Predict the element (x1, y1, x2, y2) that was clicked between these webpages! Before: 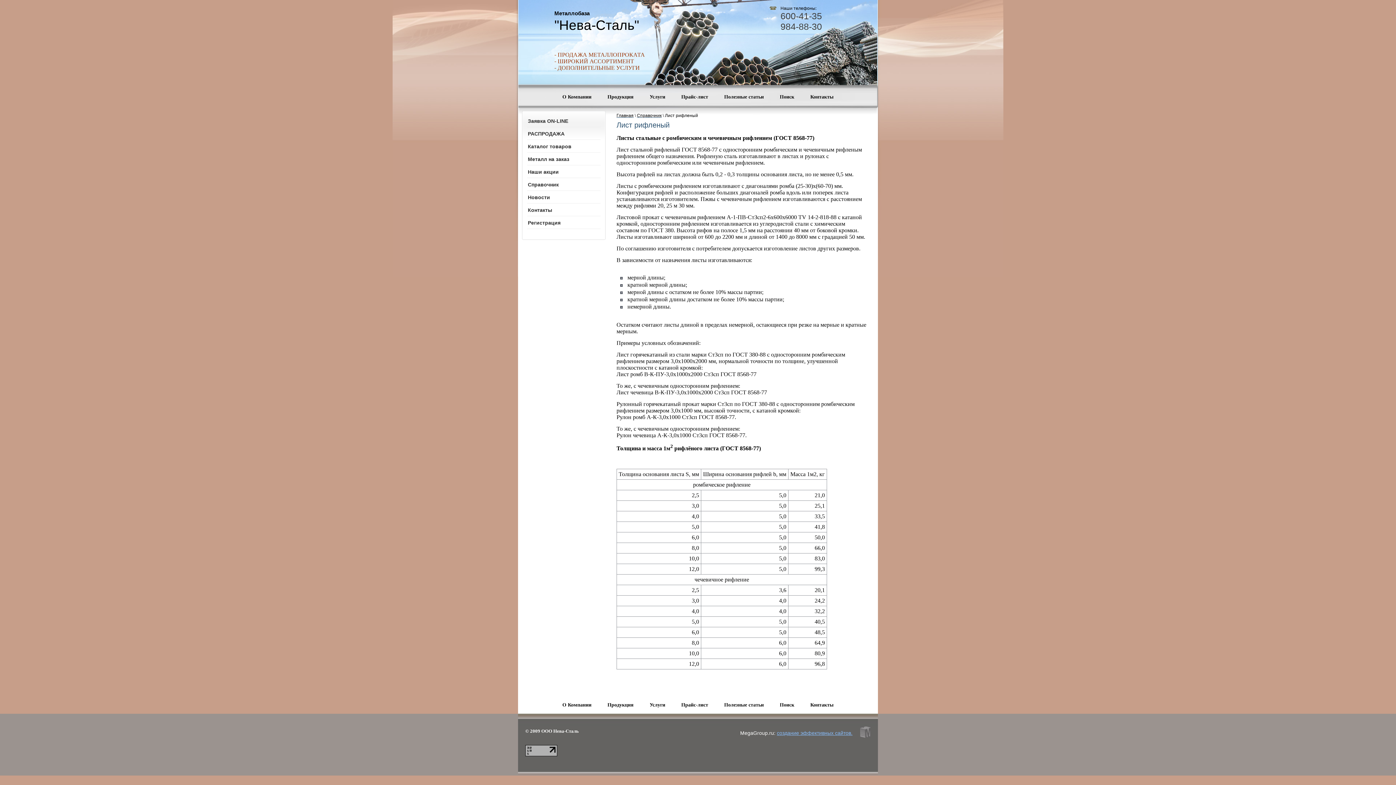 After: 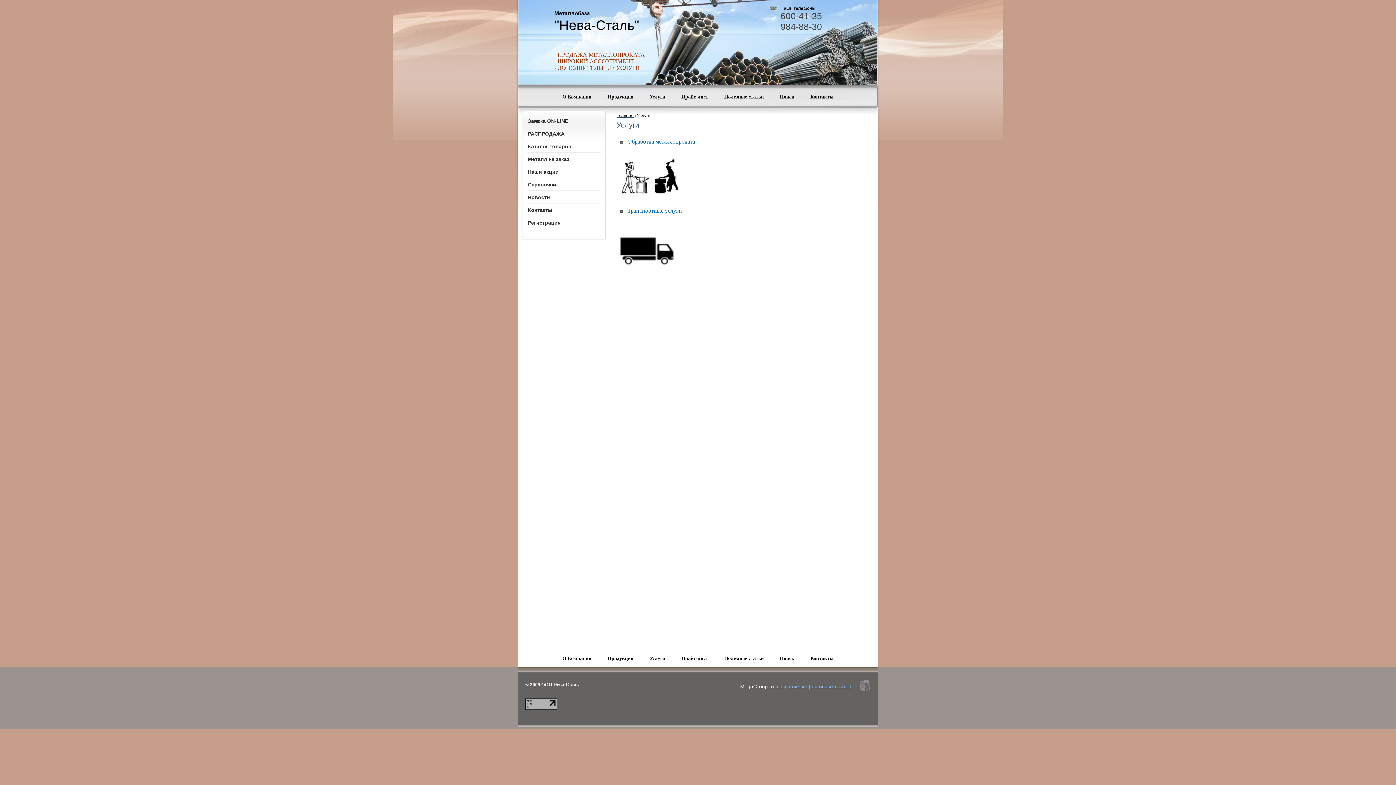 Action: label: Услуги bbox: (641, 88, 673, 105)